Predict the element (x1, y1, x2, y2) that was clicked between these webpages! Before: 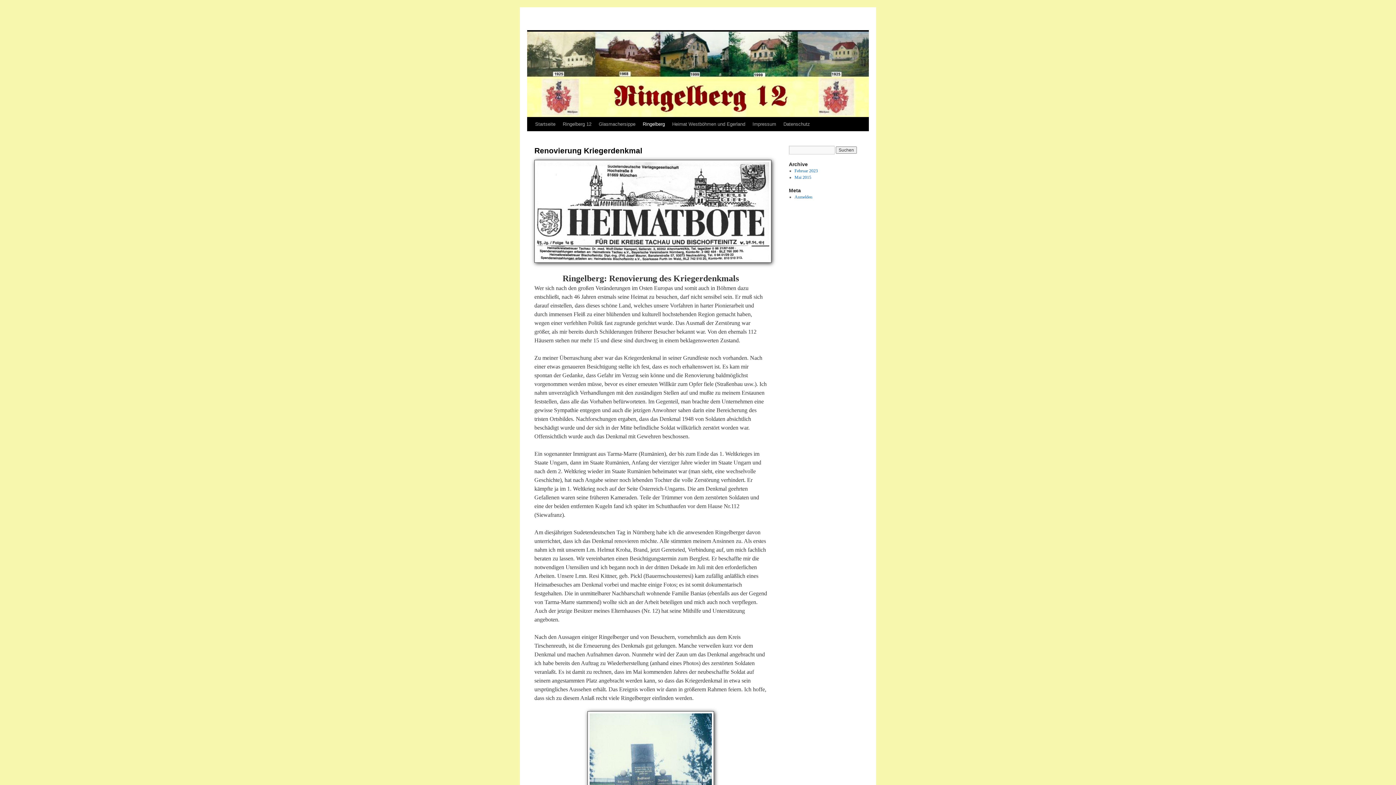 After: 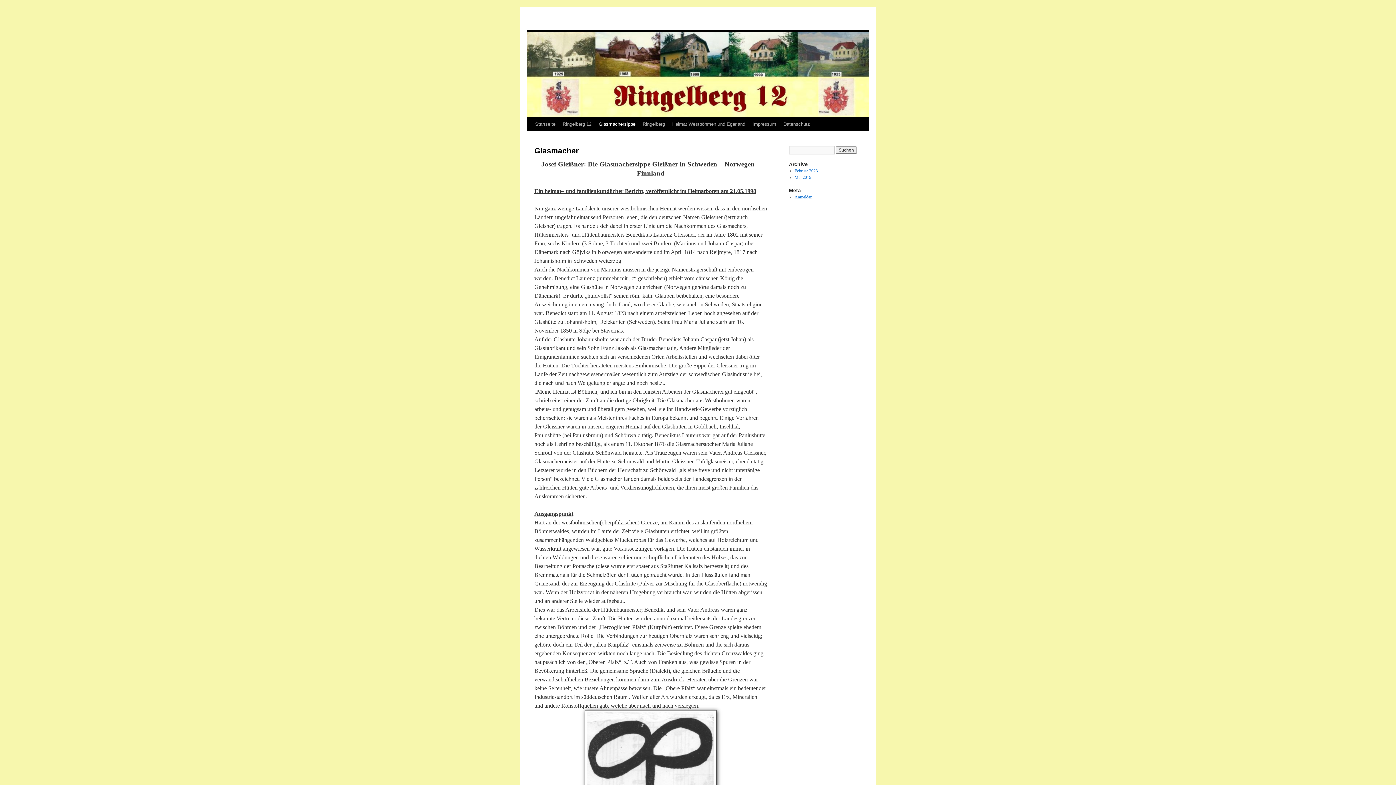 Action: bbox: (595, 117, 639, 131) label: Glasmachersippe